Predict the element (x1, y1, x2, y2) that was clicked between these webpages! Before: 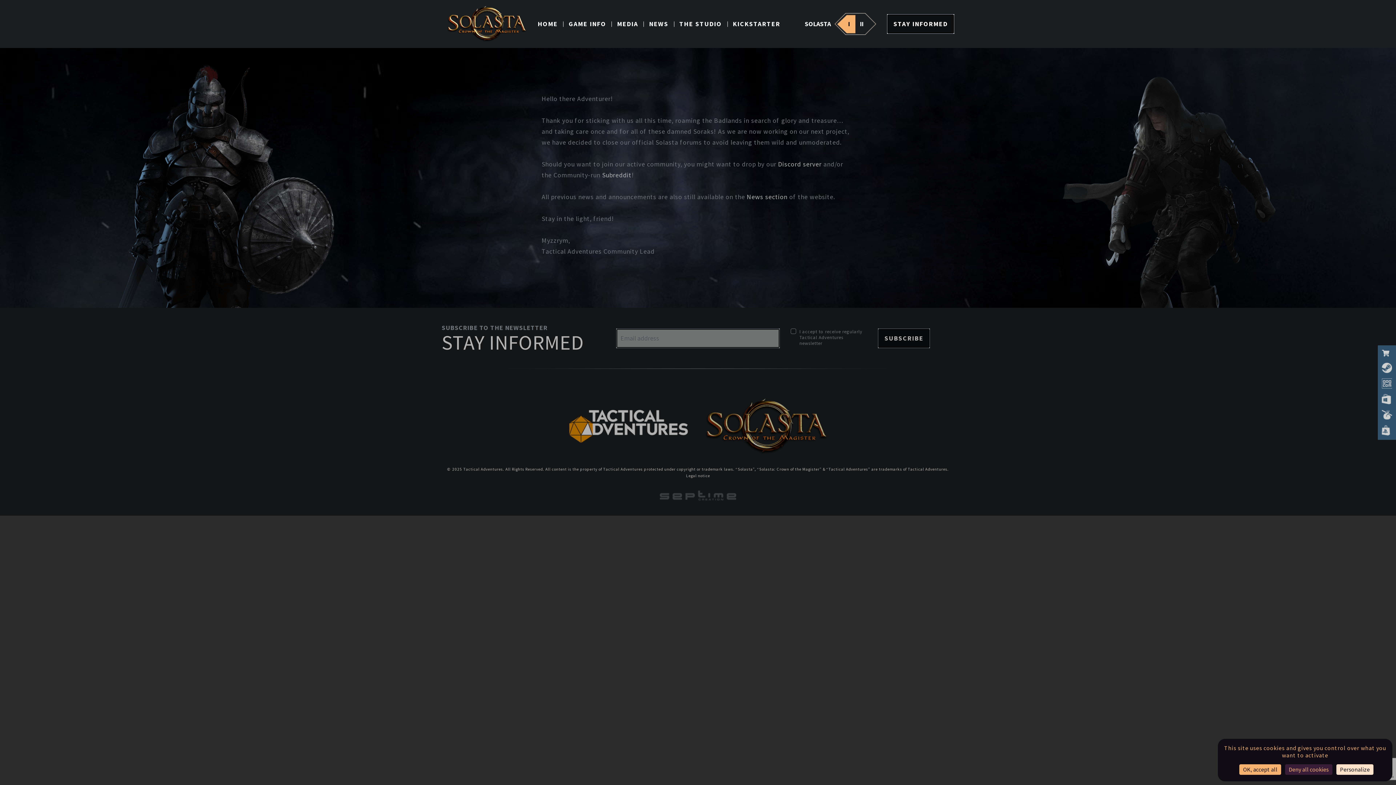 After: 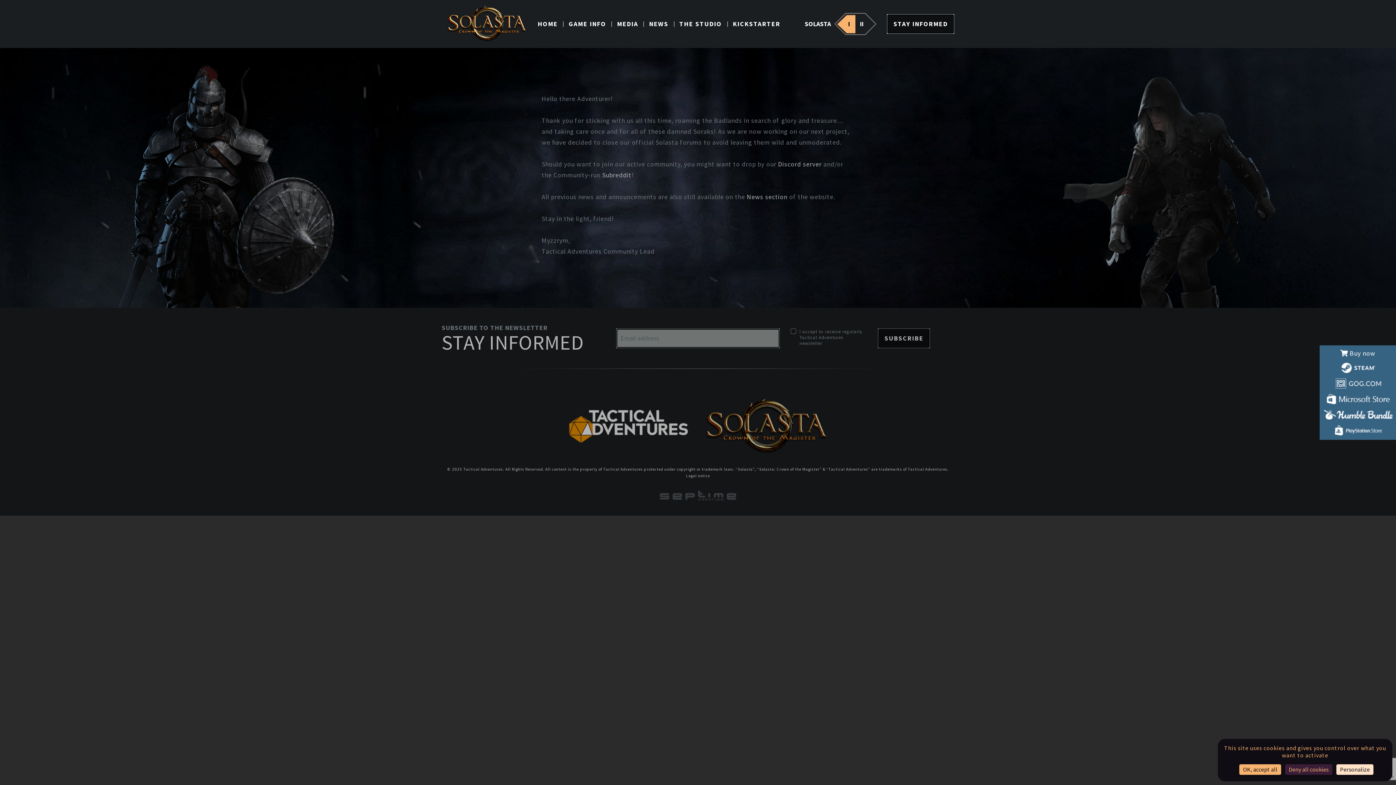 Action: bbox: (1382, 363, 1392, 373)